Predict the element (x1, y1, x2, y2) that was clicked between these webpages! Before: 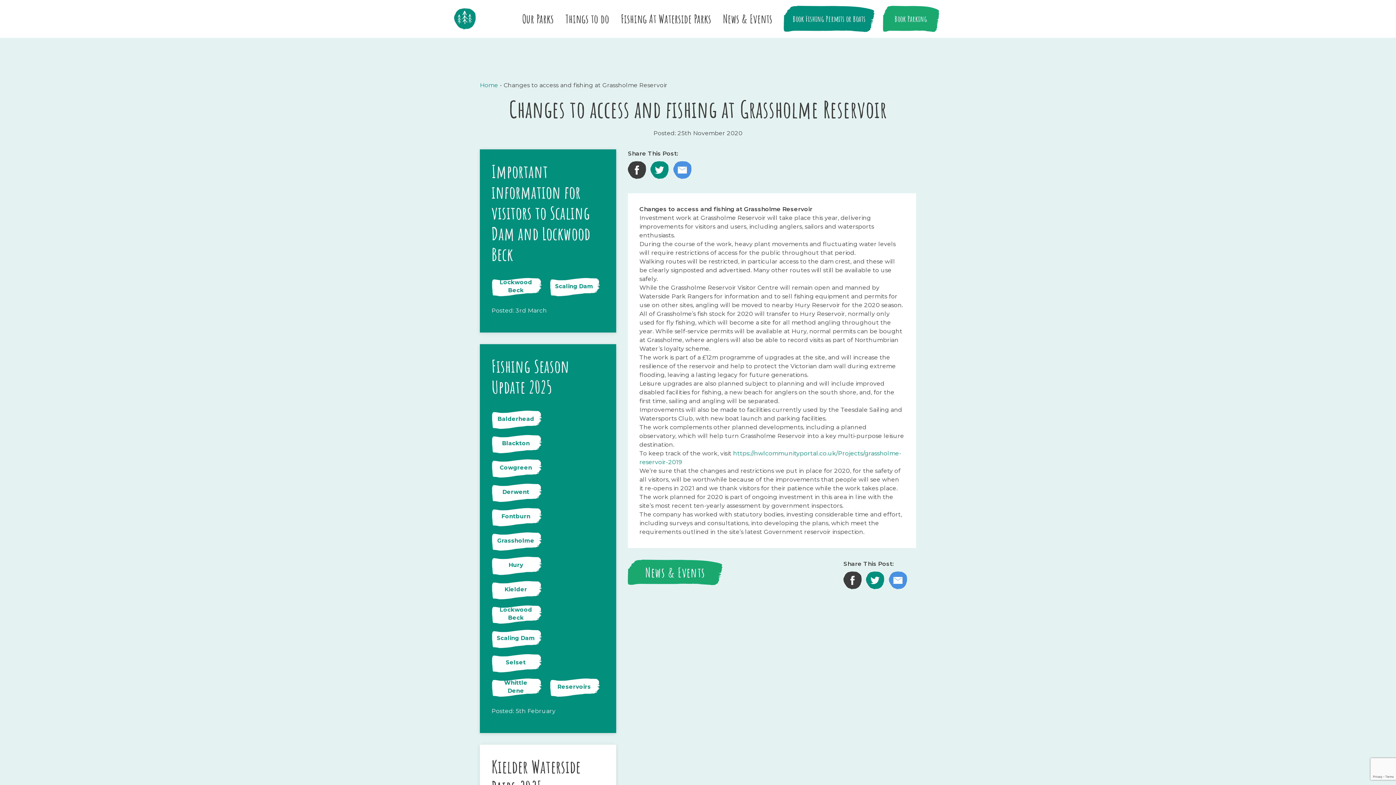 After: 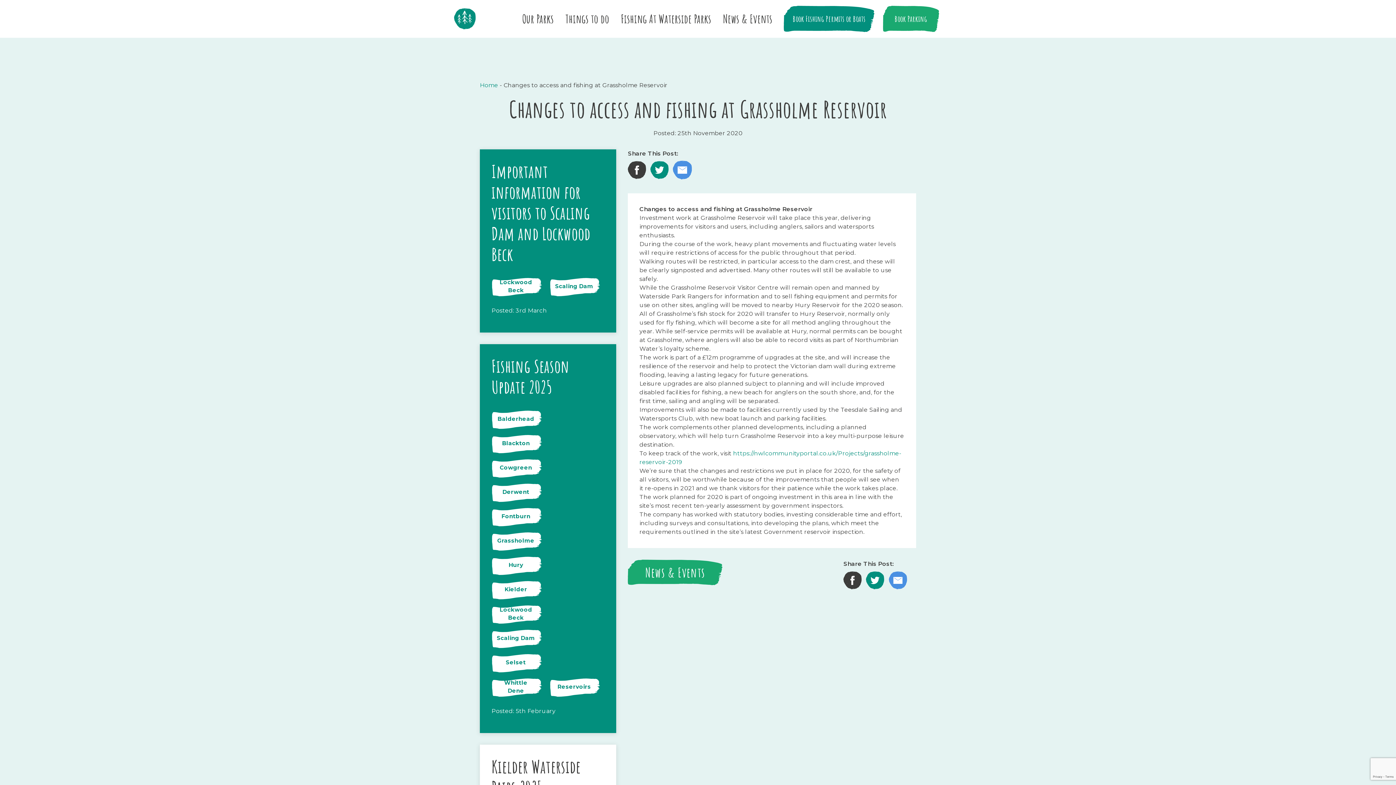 Action: label: Email bbox: (673, 161, 691, 179)